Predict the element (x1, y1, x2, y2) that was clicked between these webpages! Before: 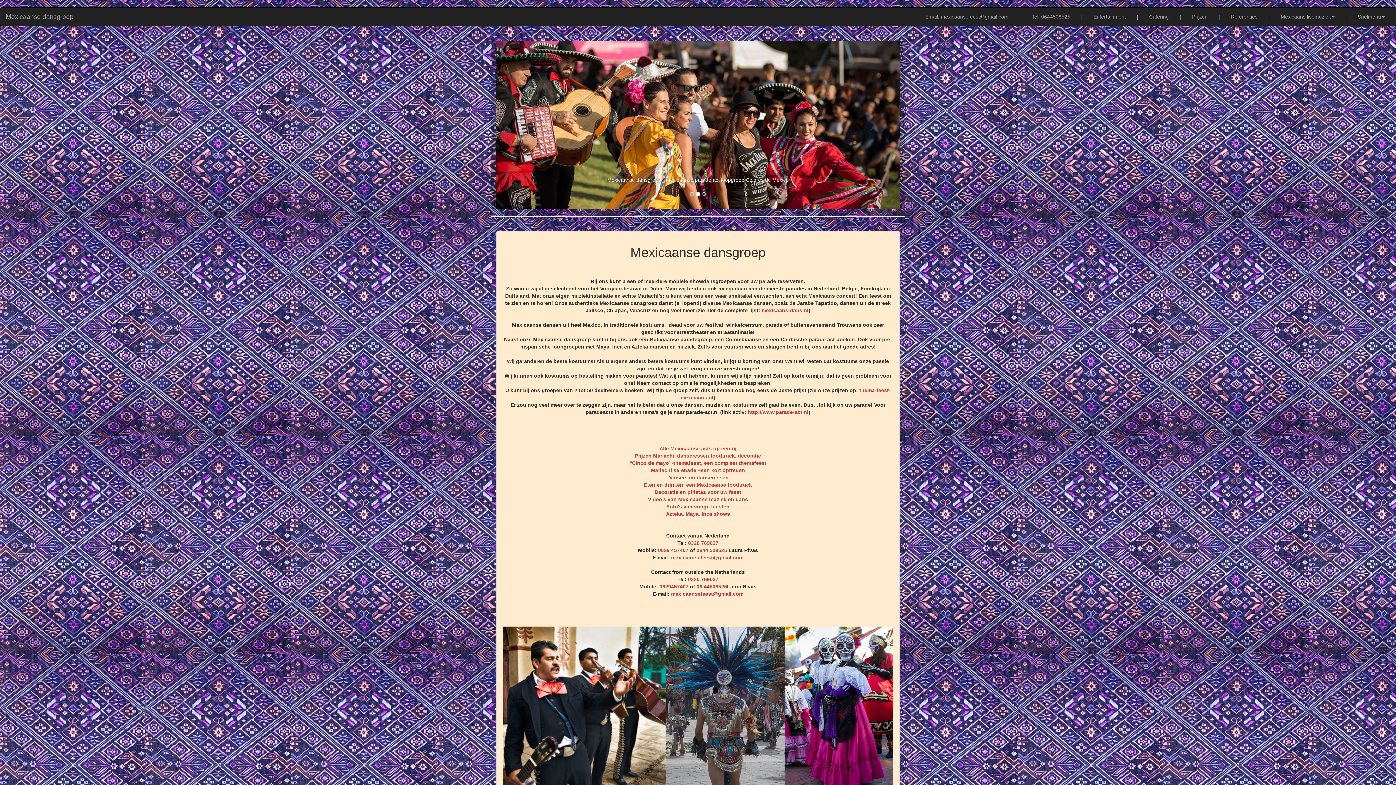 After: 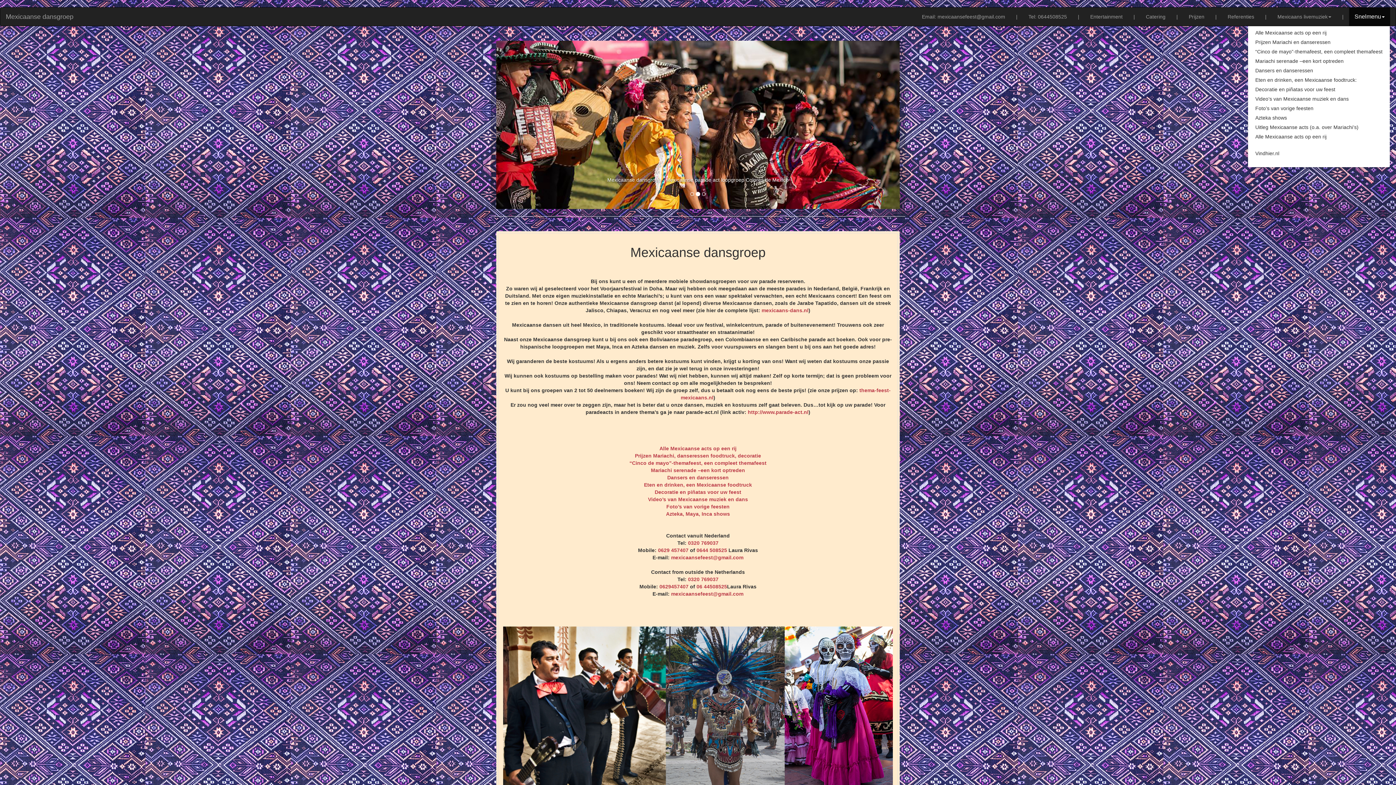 Action: label: Snelmenu bbox: (1352, 7, 1390, 25)